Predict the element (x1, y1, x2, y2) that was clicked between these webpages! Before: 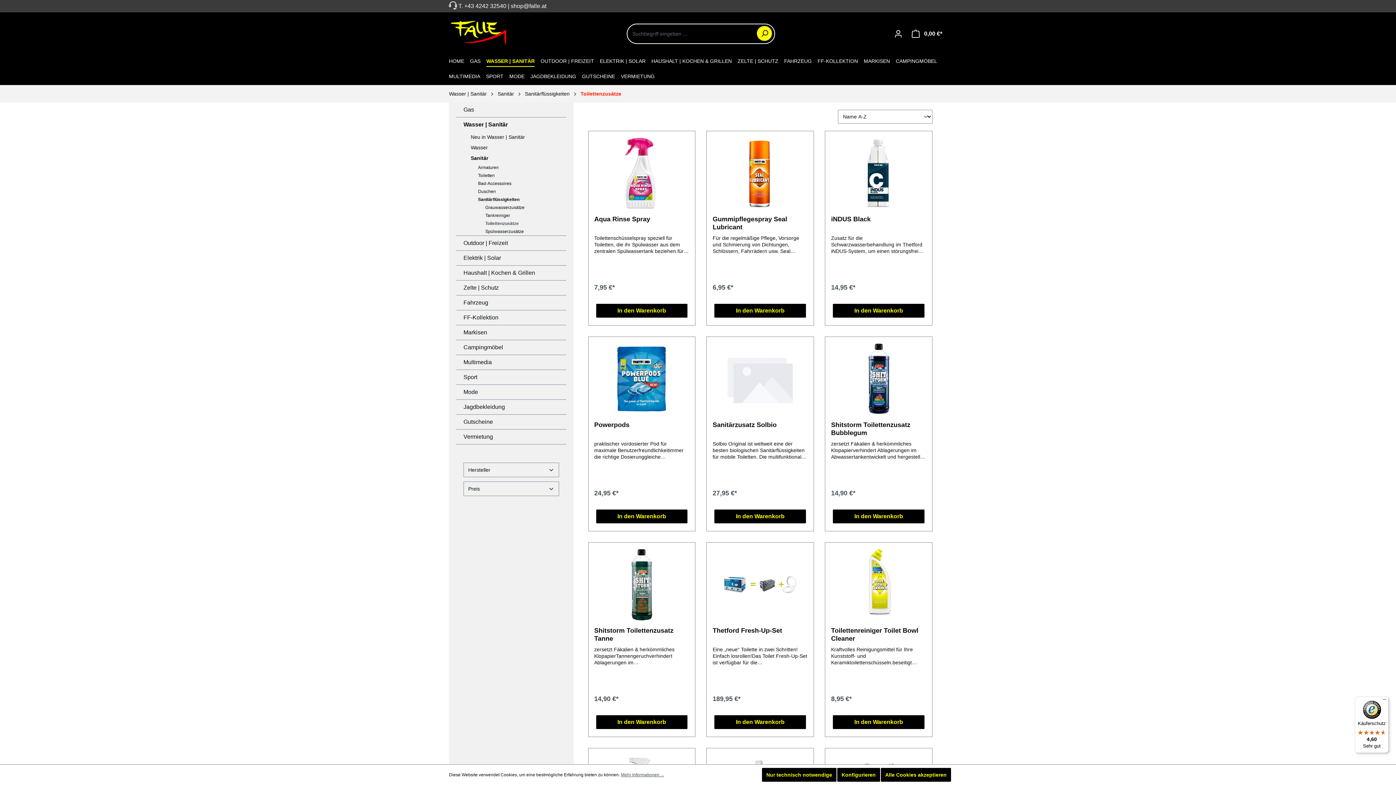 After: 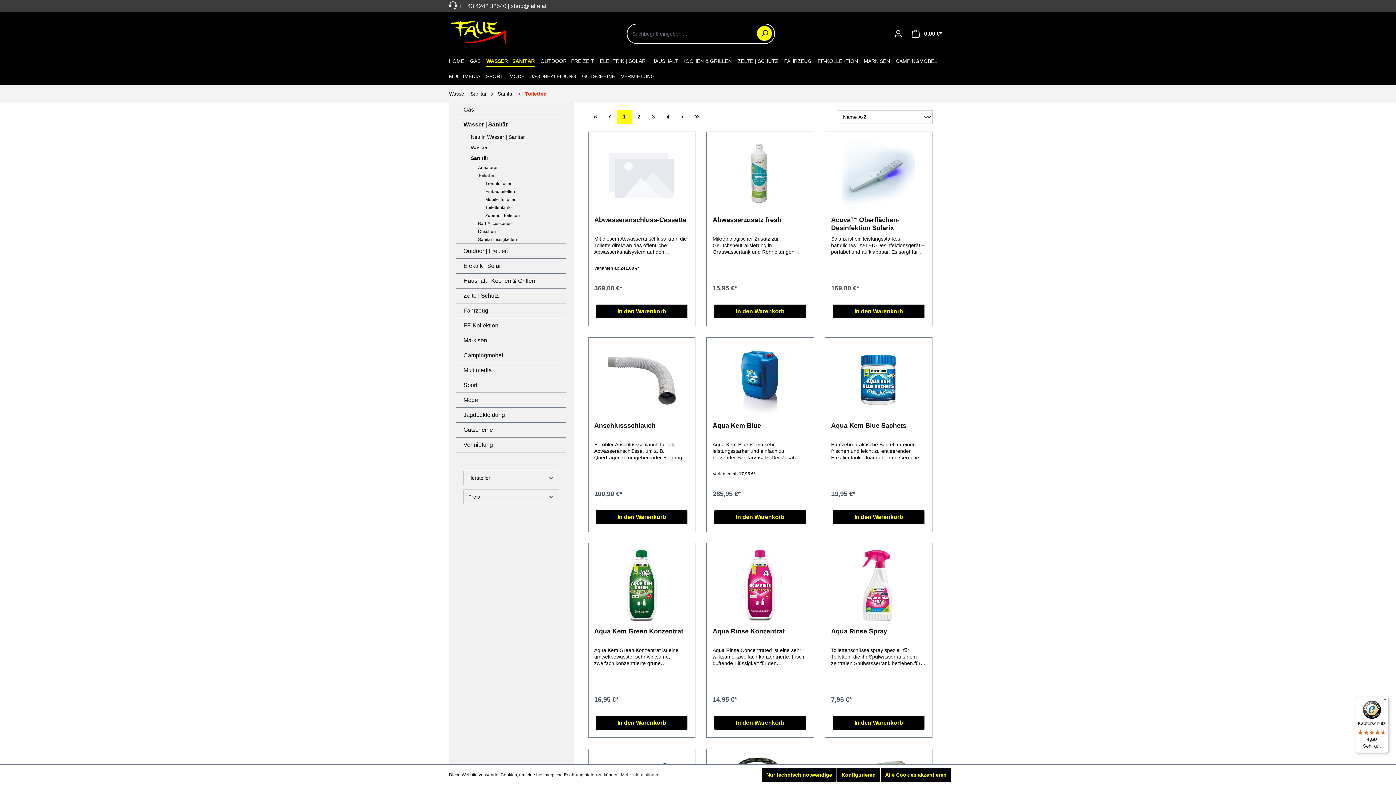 Action: bbox: (470, 171, 566, 179) label: Toiletten